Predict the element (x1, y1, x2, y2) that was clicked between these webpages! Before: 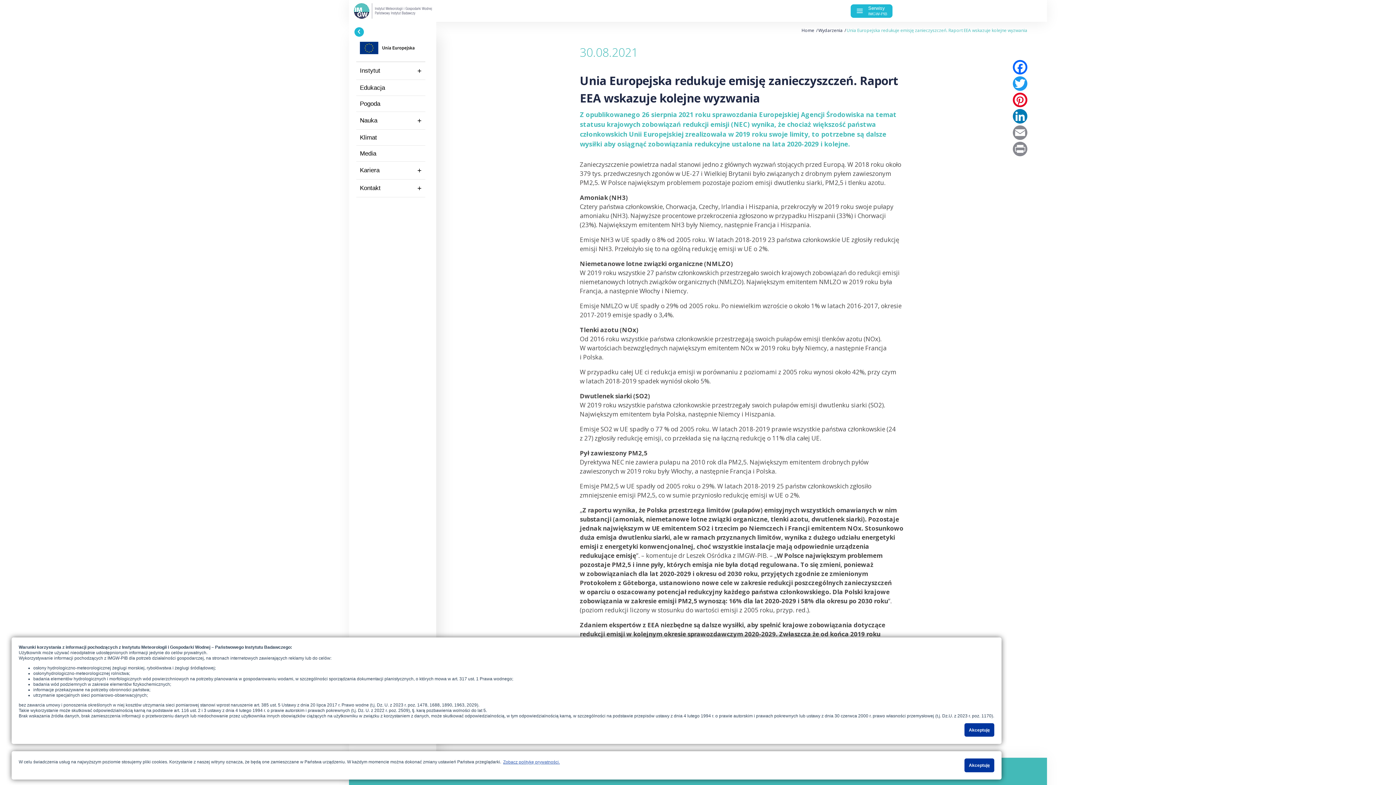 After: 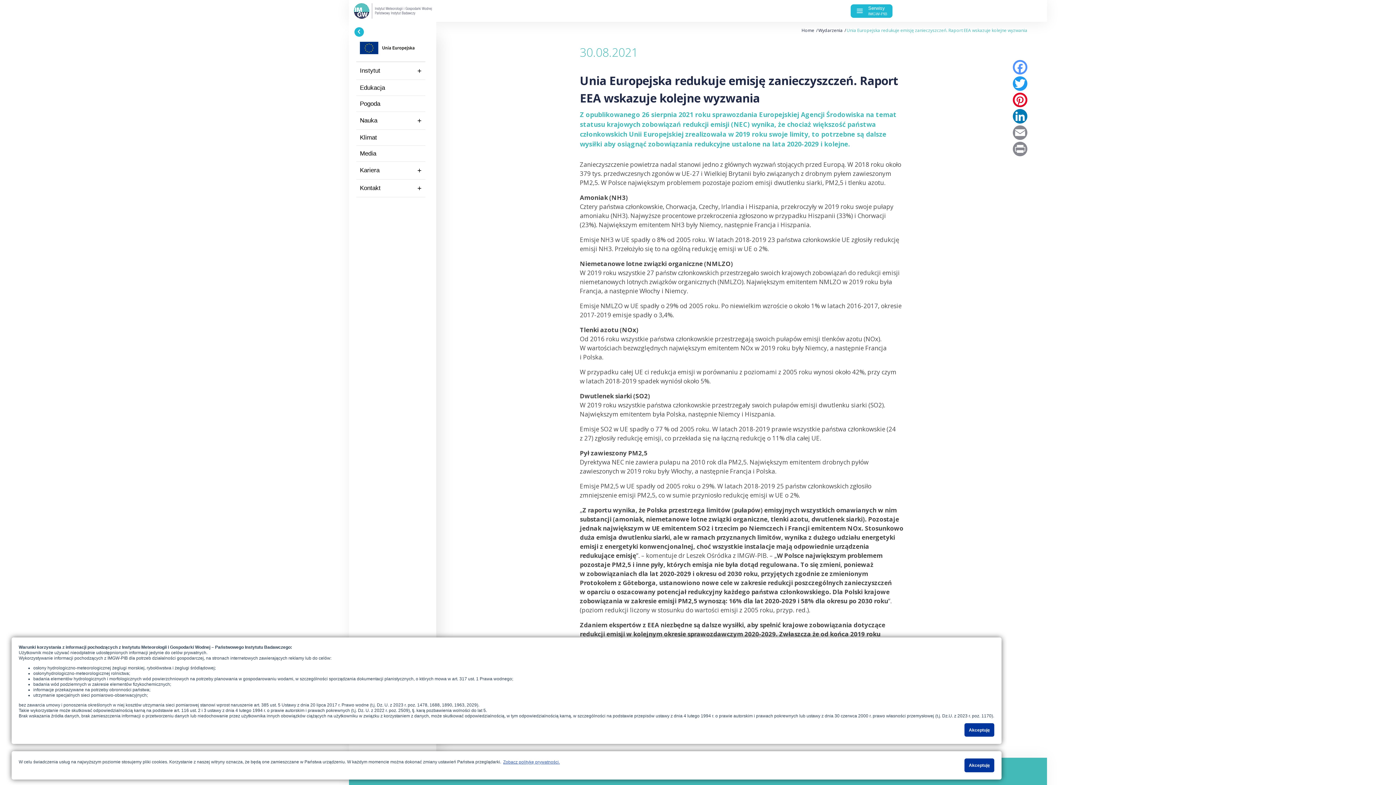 Action: bbox: (1011, 60, 1029, 74) label: Facebook